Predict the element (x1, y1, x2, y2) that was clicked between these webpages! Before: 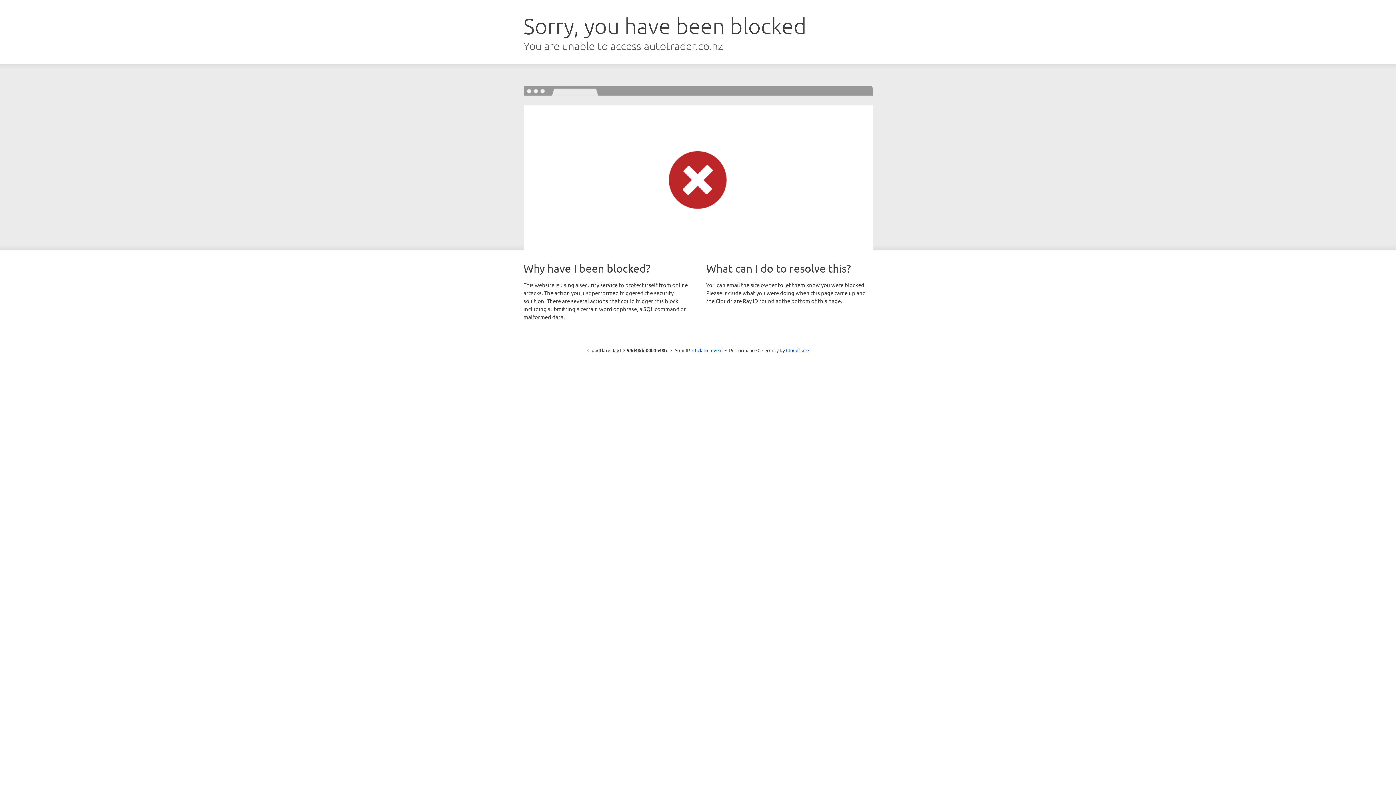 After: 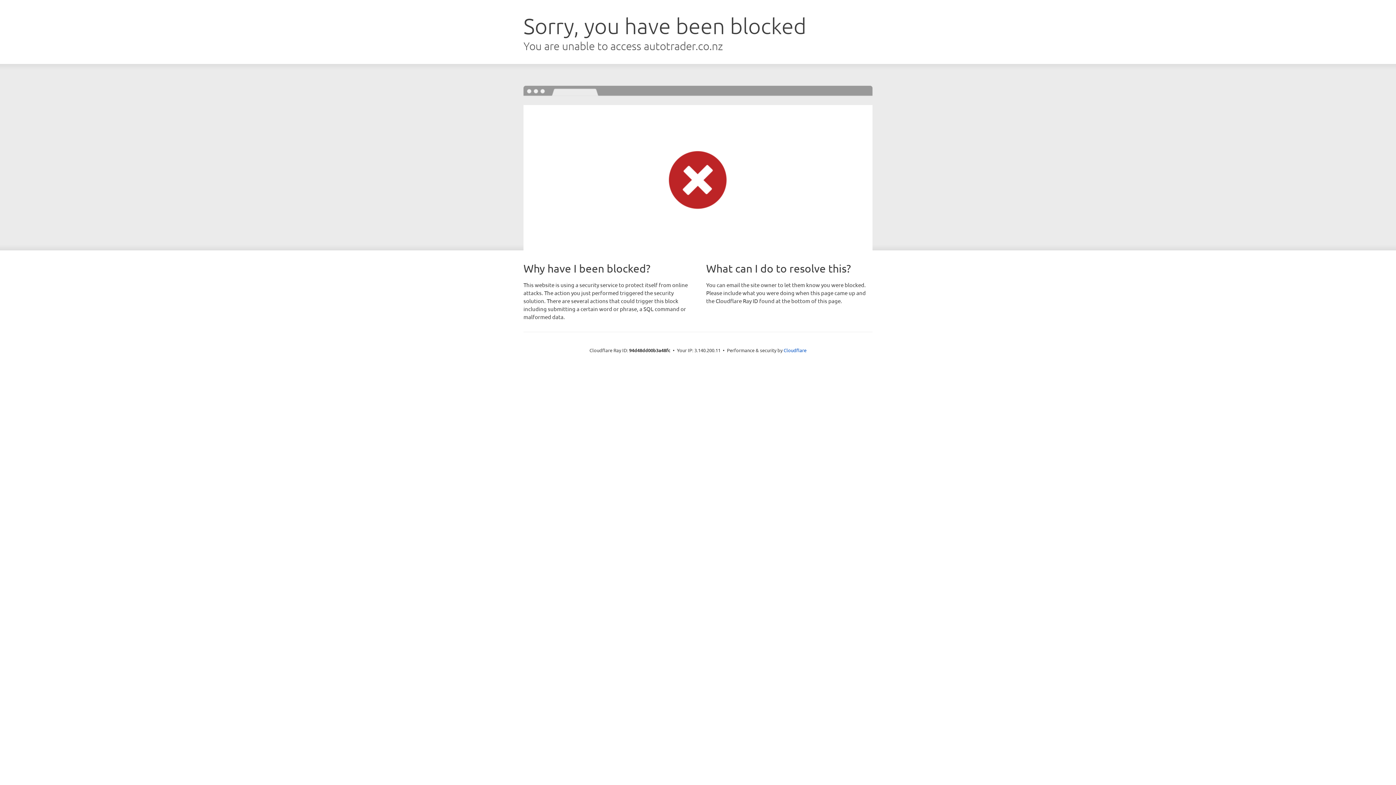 Action: label: Click to reveal bbox: (692, 346, 722, 353)